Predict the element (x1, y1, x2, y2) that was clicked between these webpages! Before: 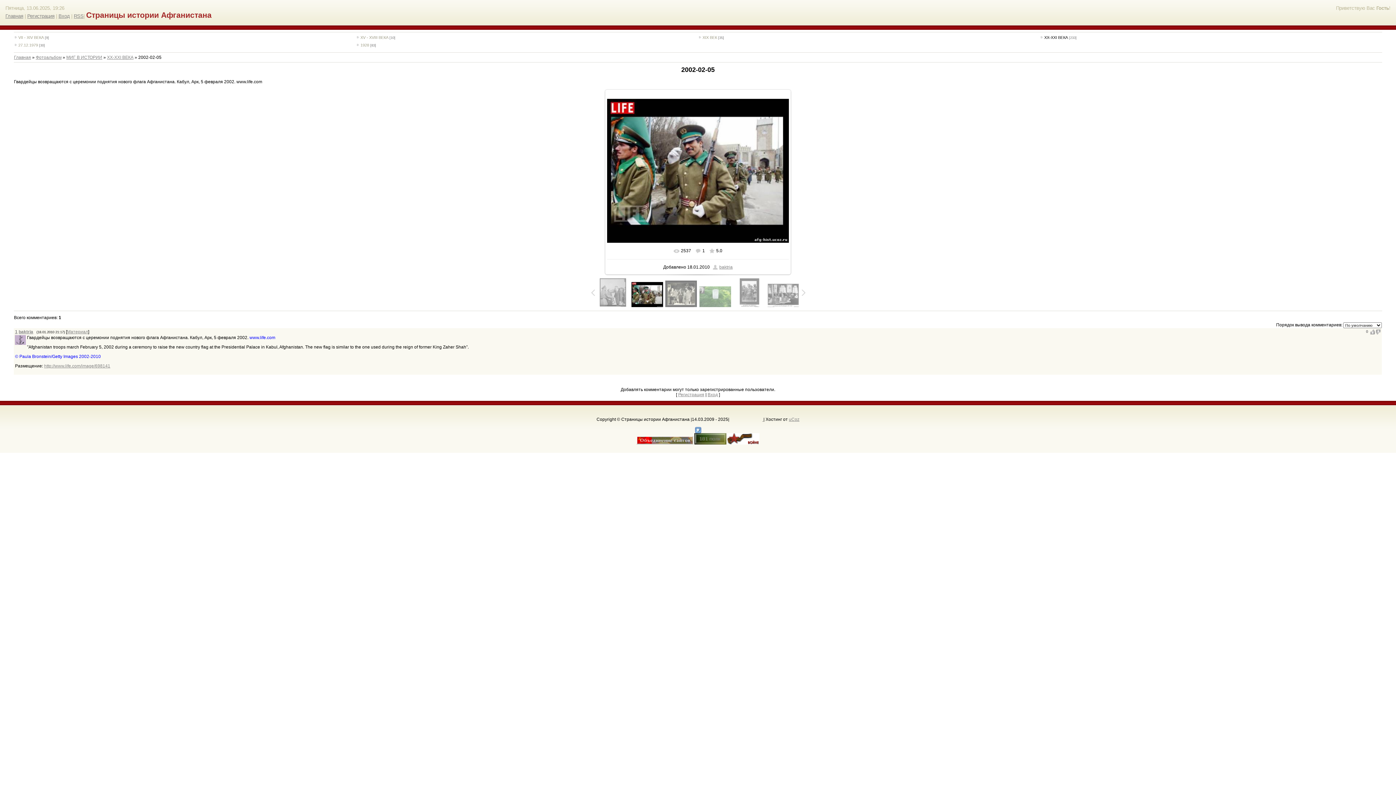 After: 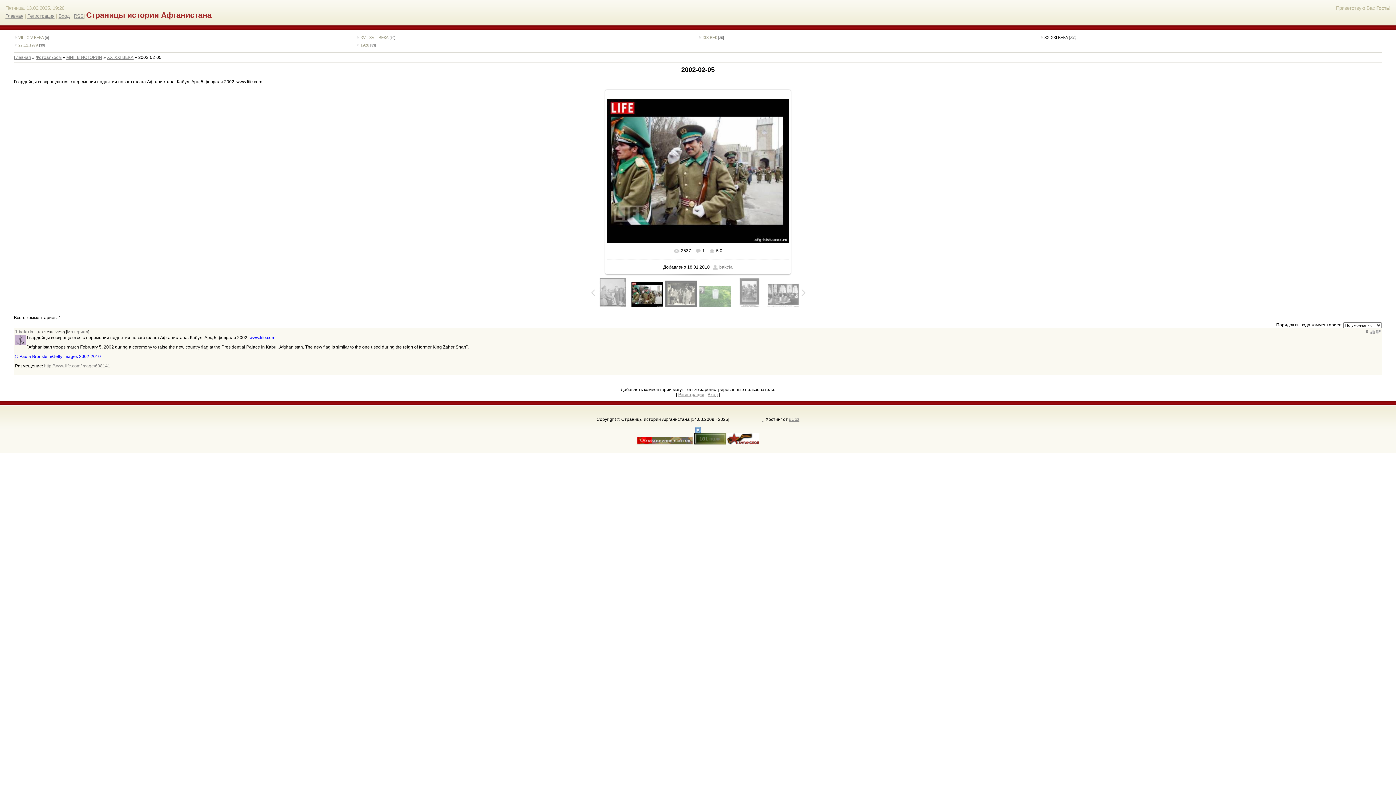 Action: bbox: (636, 440, 693, 445)